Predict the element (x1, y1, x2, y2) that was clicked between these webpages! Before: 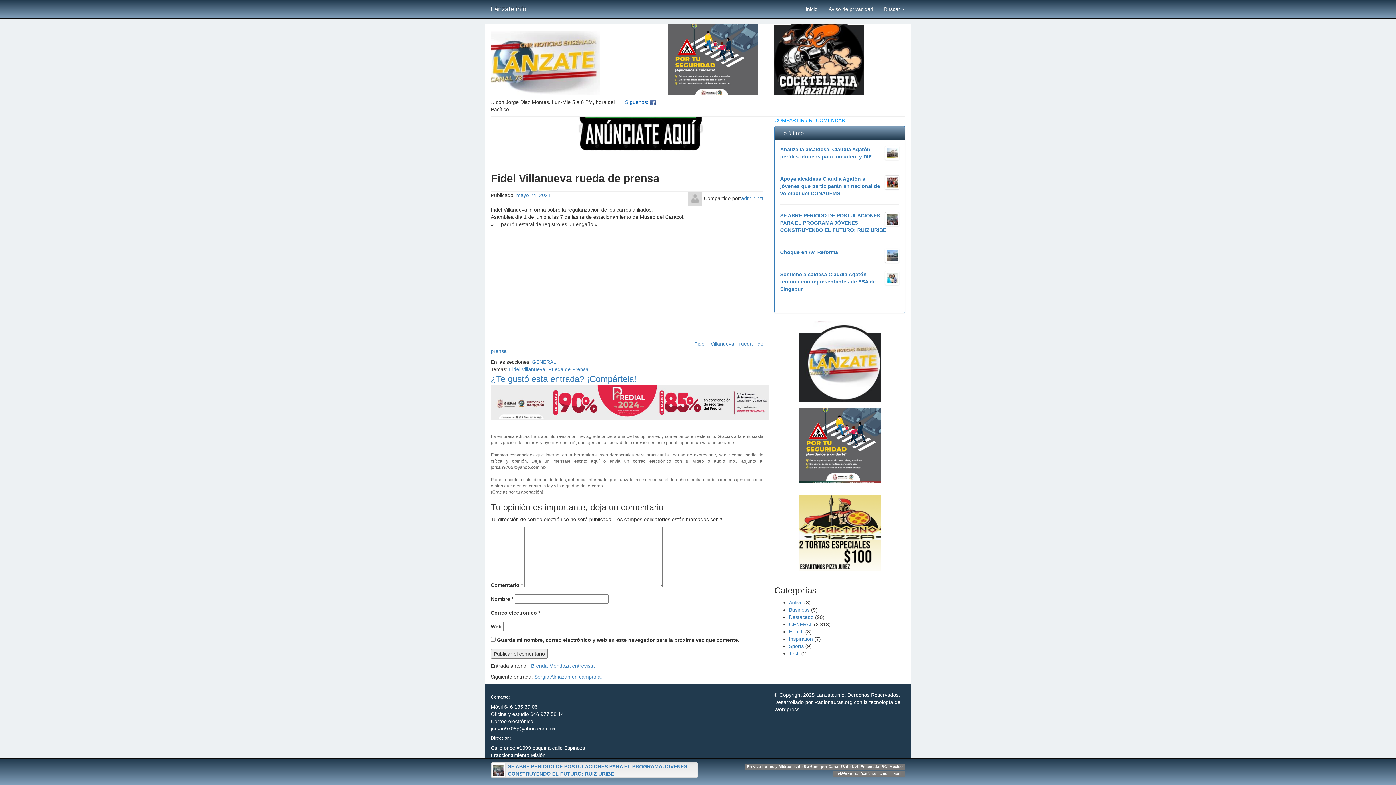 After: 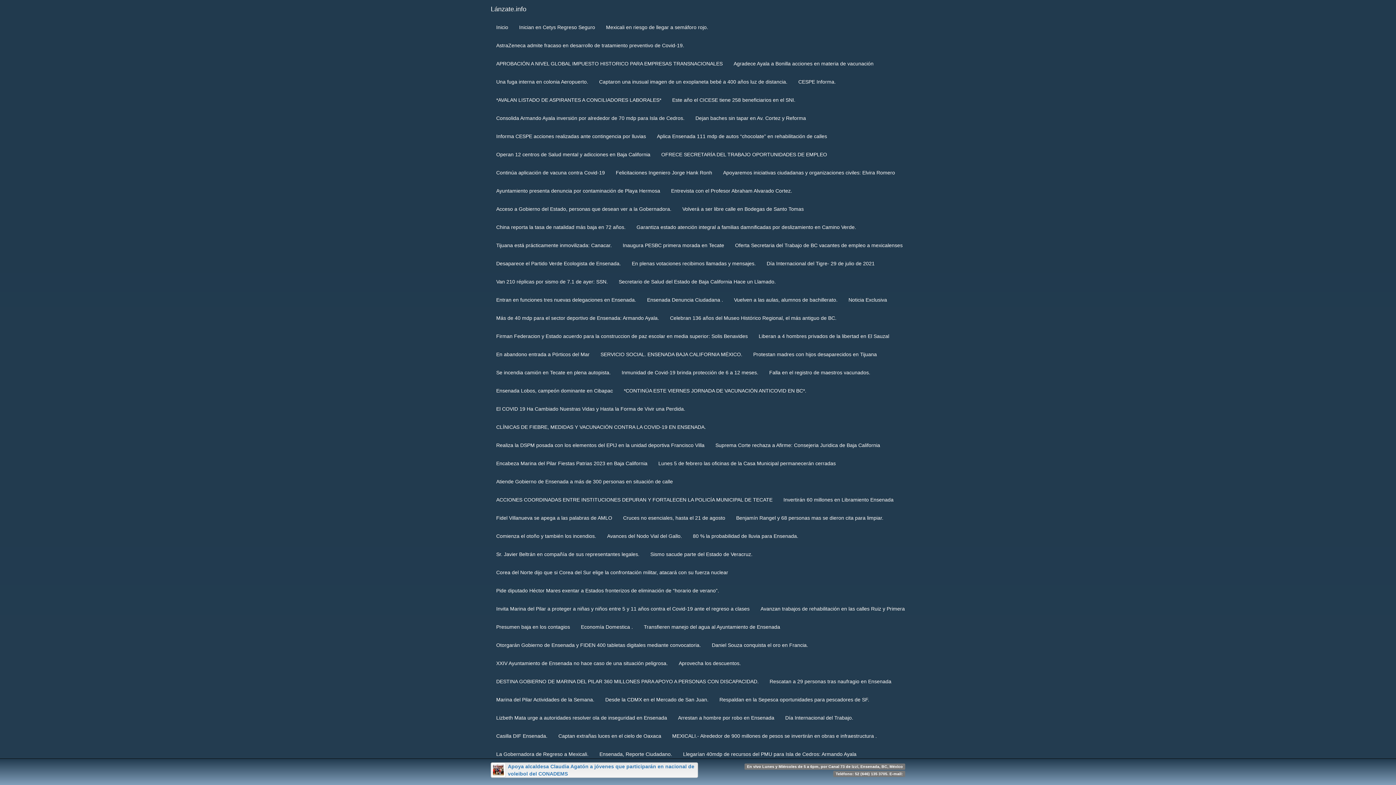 Action: label: Tech bbox: (789, 650, 800, 656)